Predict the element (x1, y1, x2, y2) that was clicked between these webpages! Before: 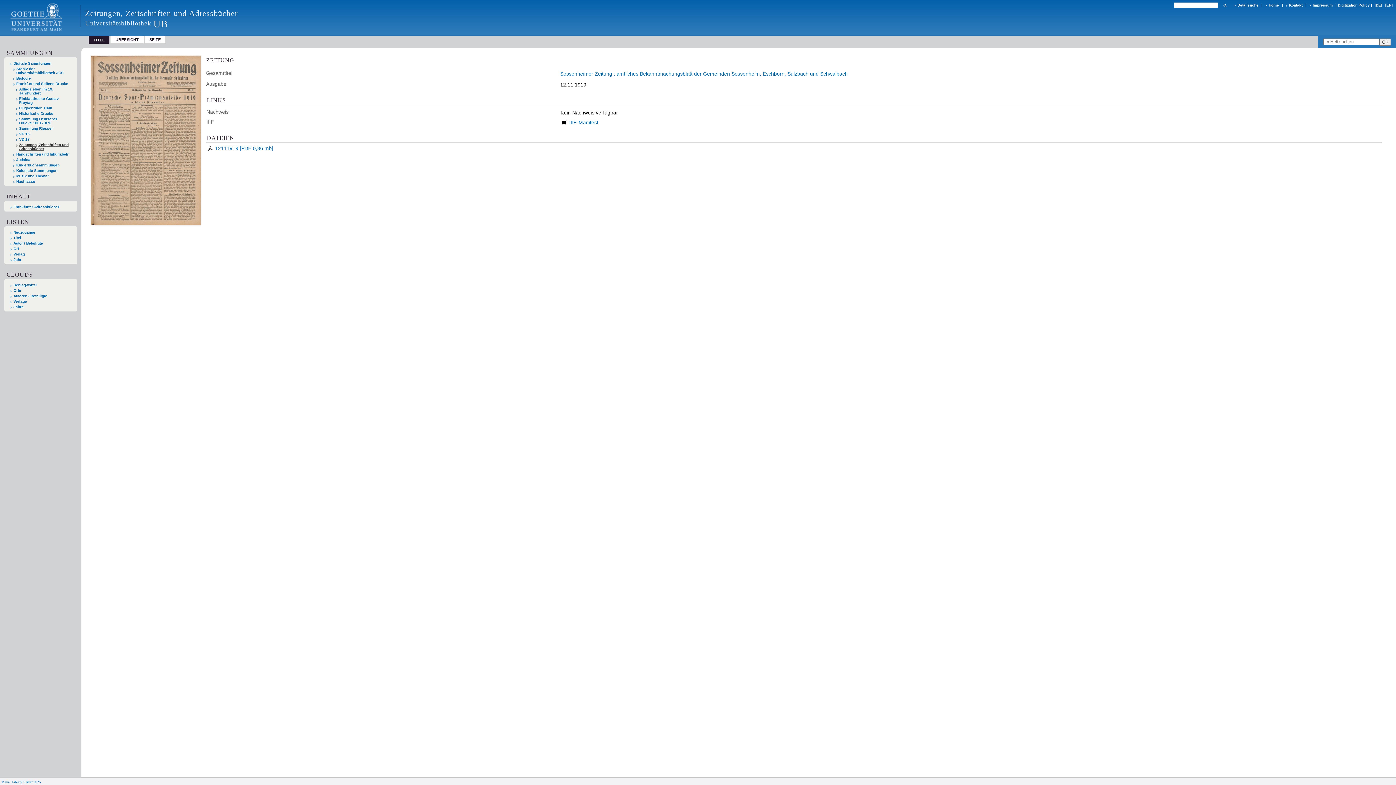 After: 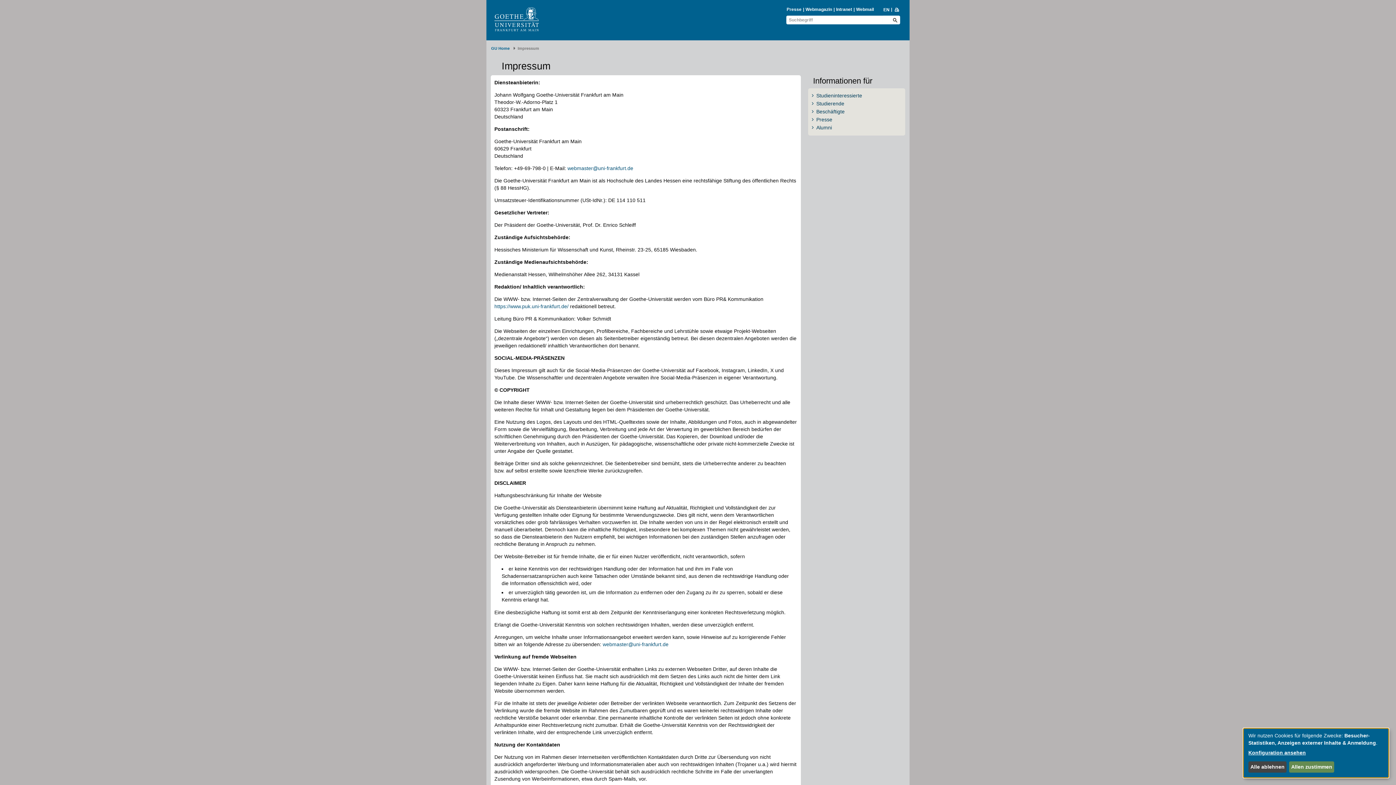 Action: bbox: (1310, 2, 1334, 8) label: Impressum